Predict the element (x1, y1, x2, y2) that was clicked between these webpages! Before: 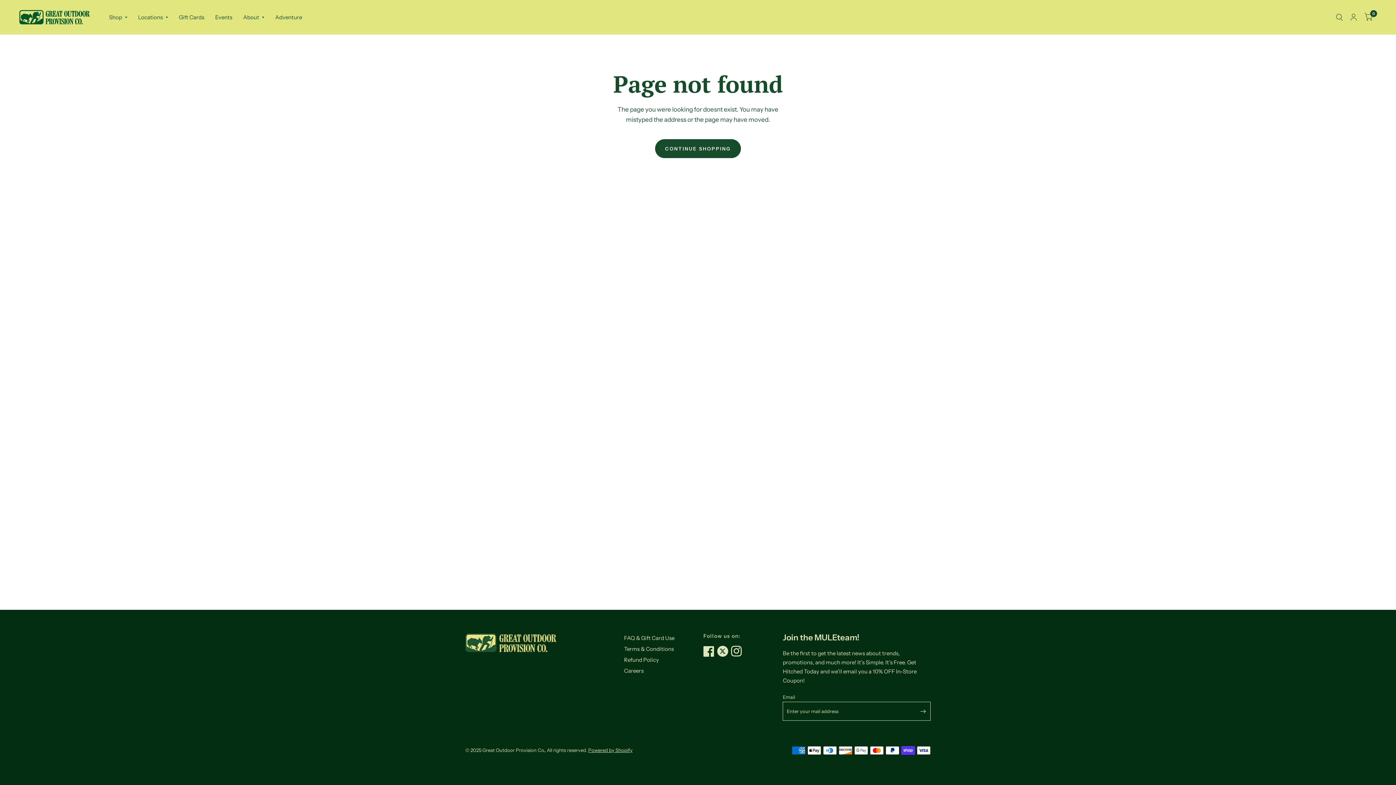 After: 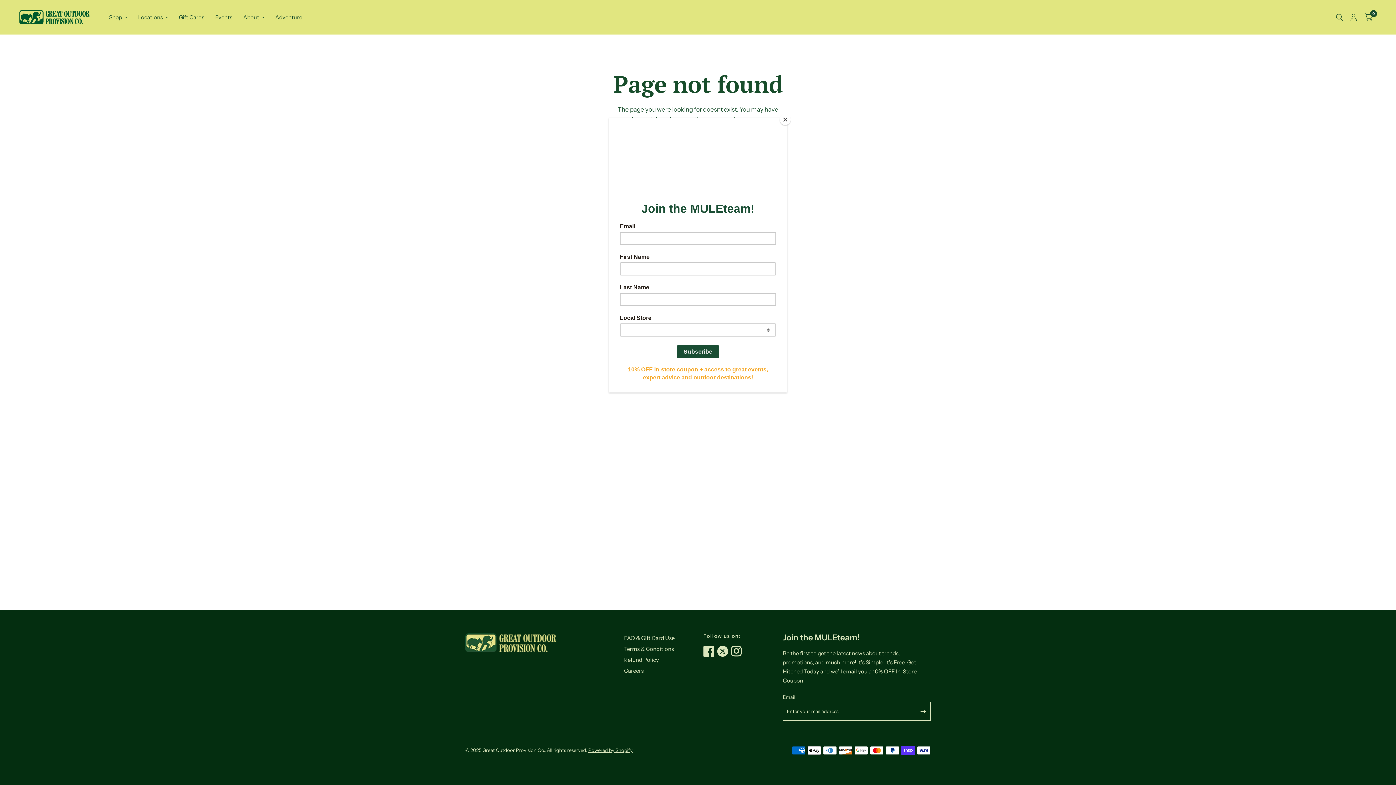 Action: bbox: (731, 646, 745, 657)